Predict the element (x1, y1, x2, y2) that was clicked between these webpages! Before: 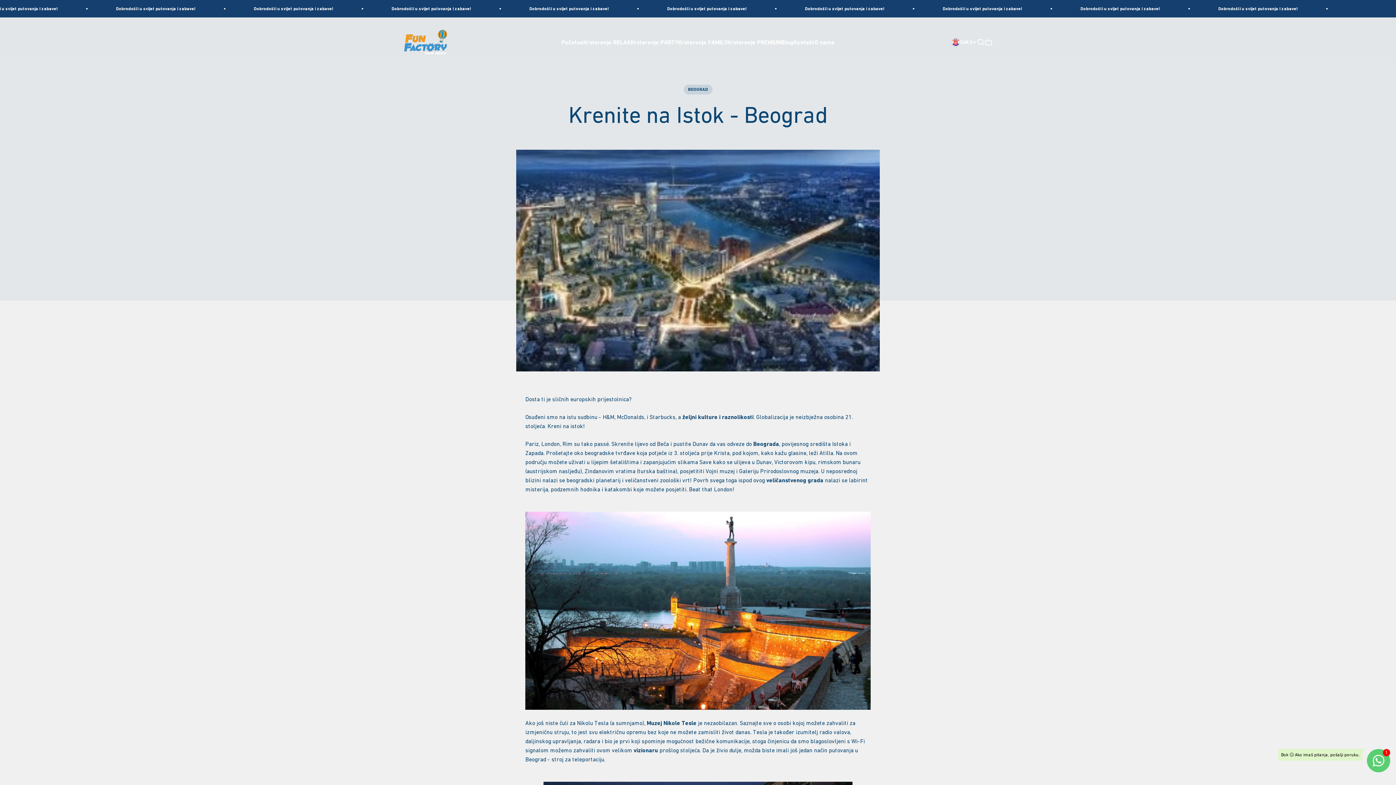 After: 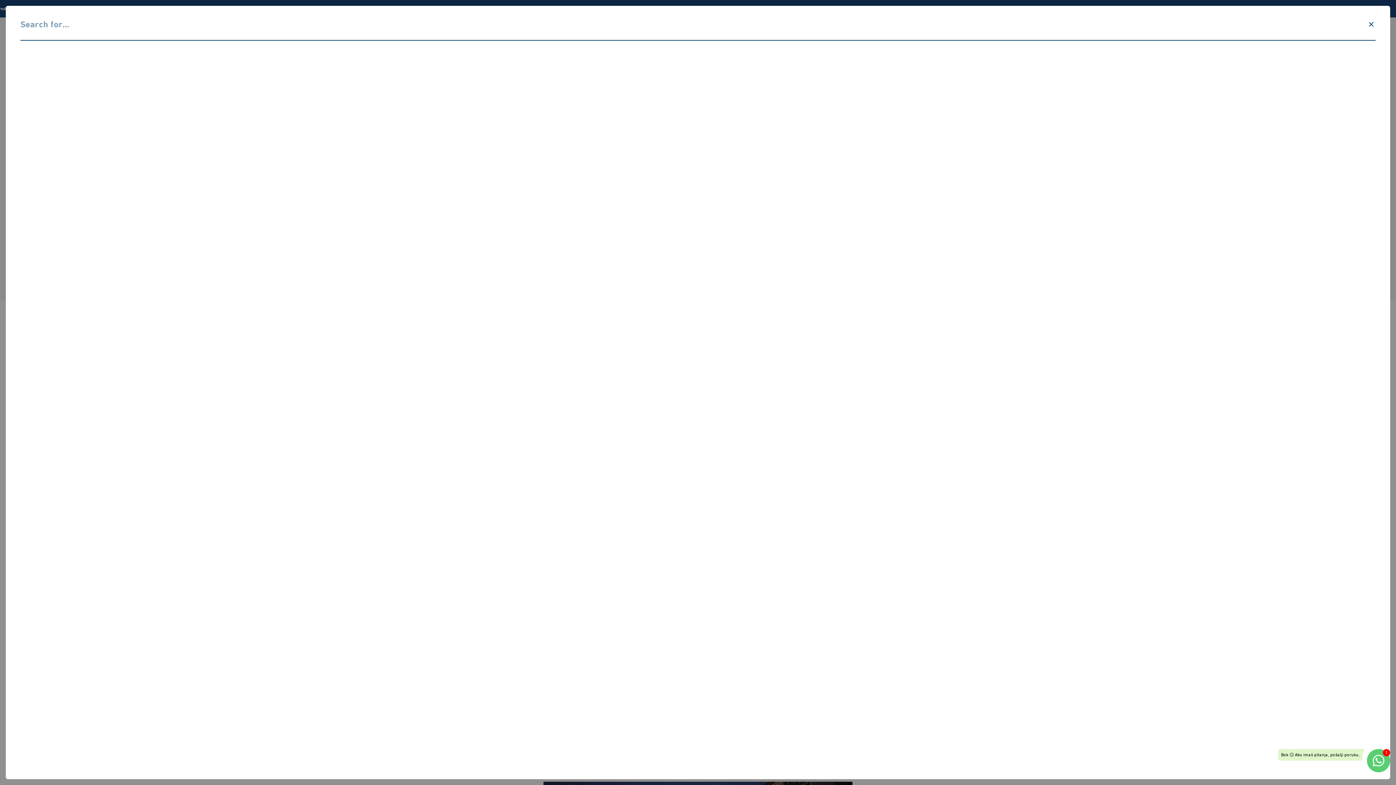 Action: label: Search bbox: (976, 38, 984, 46)